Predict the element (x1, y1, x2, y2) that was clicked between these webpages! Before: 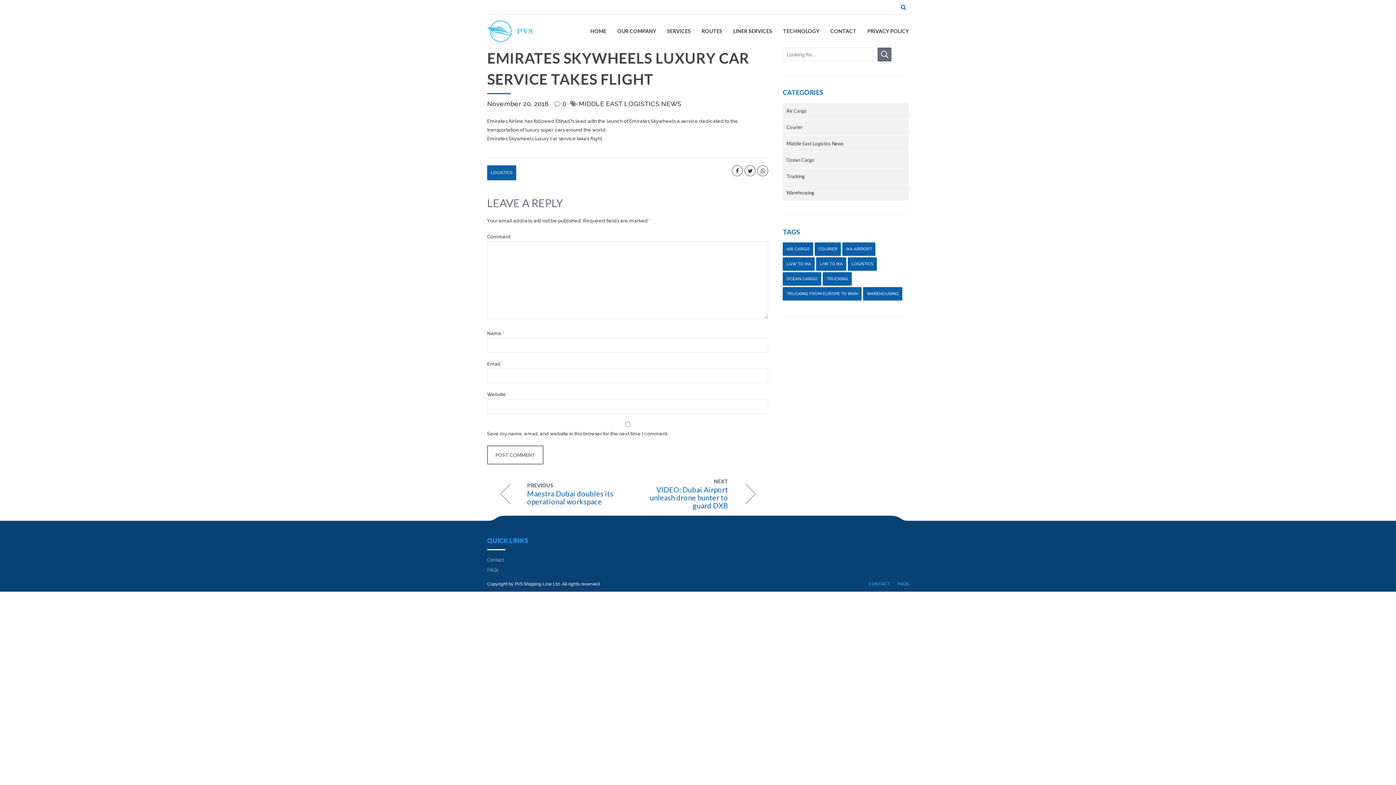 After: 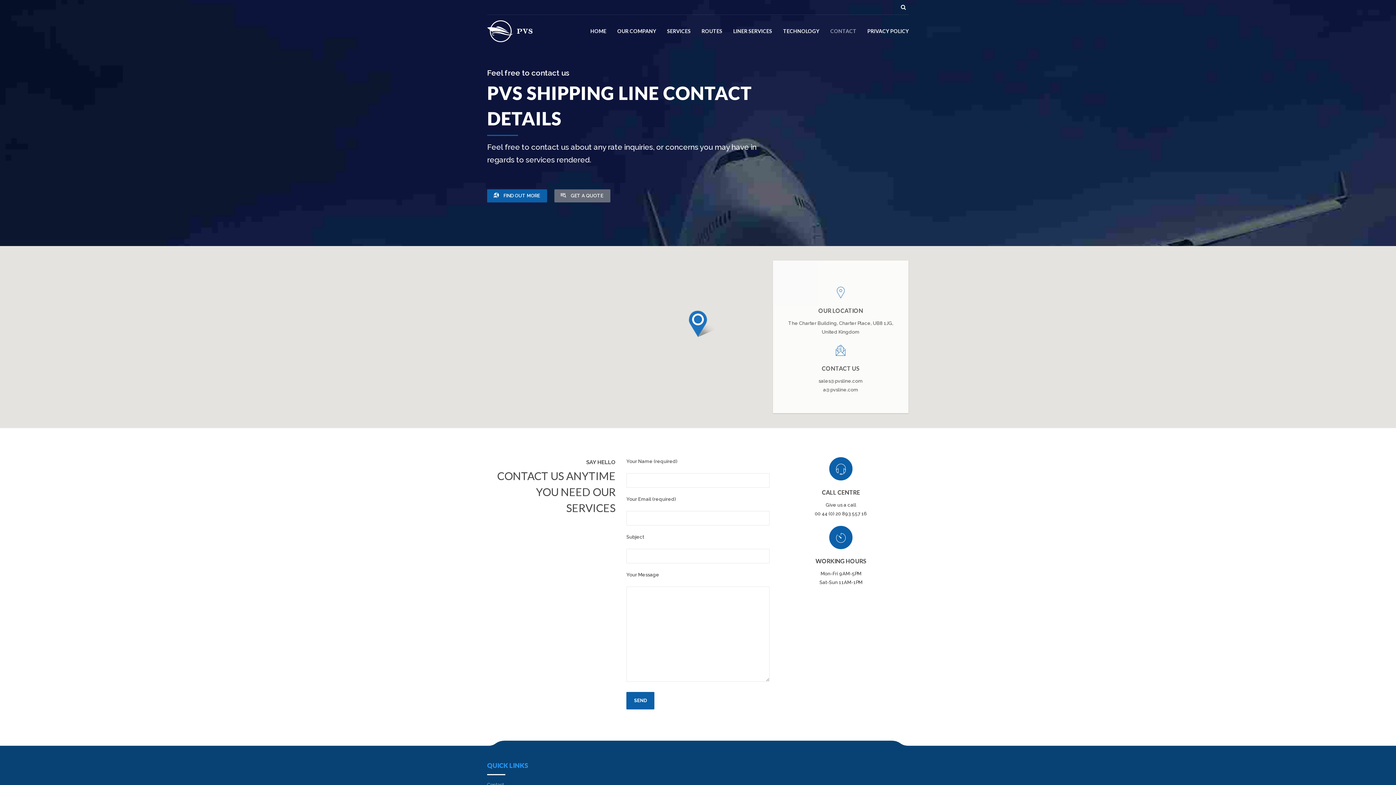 Action: label: CONTACT bbox: (868, 581, 890, 586)